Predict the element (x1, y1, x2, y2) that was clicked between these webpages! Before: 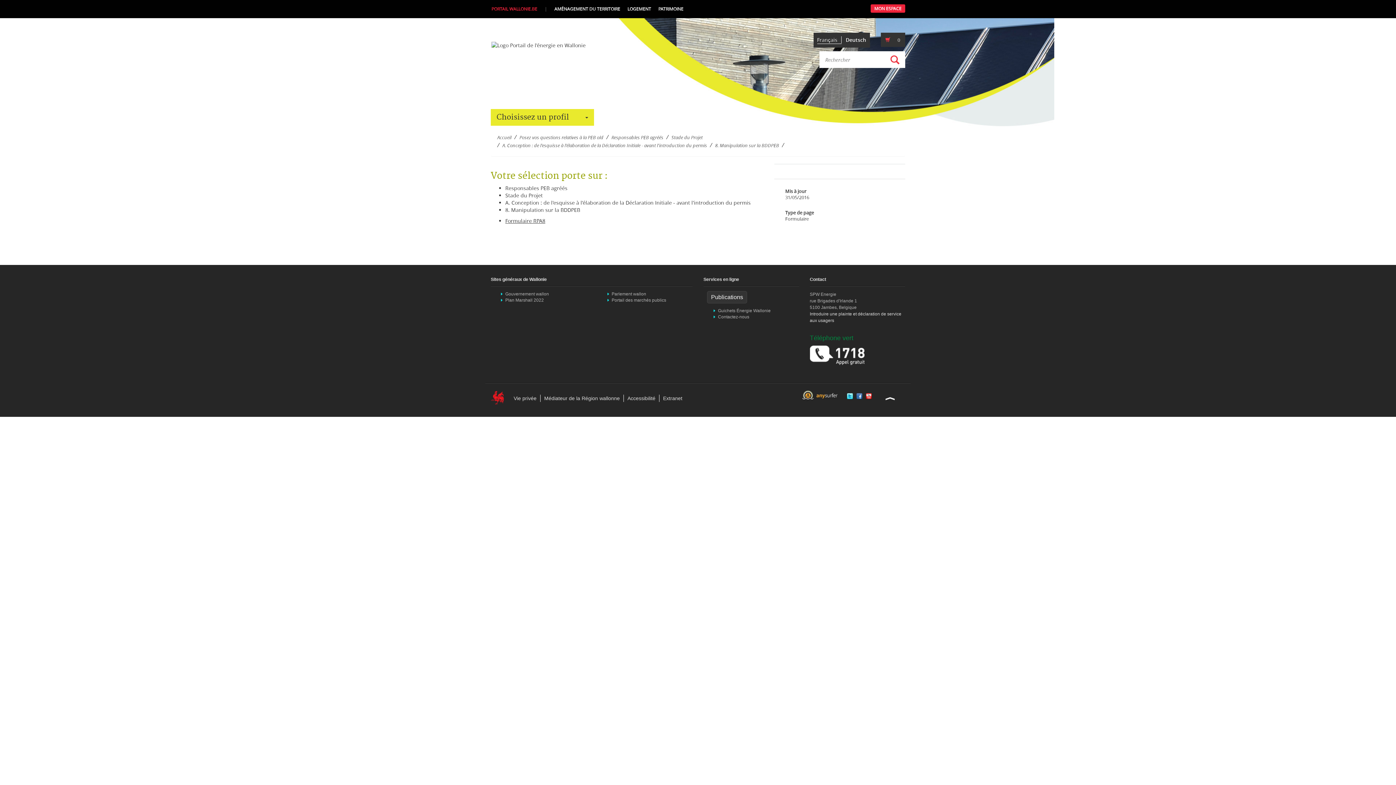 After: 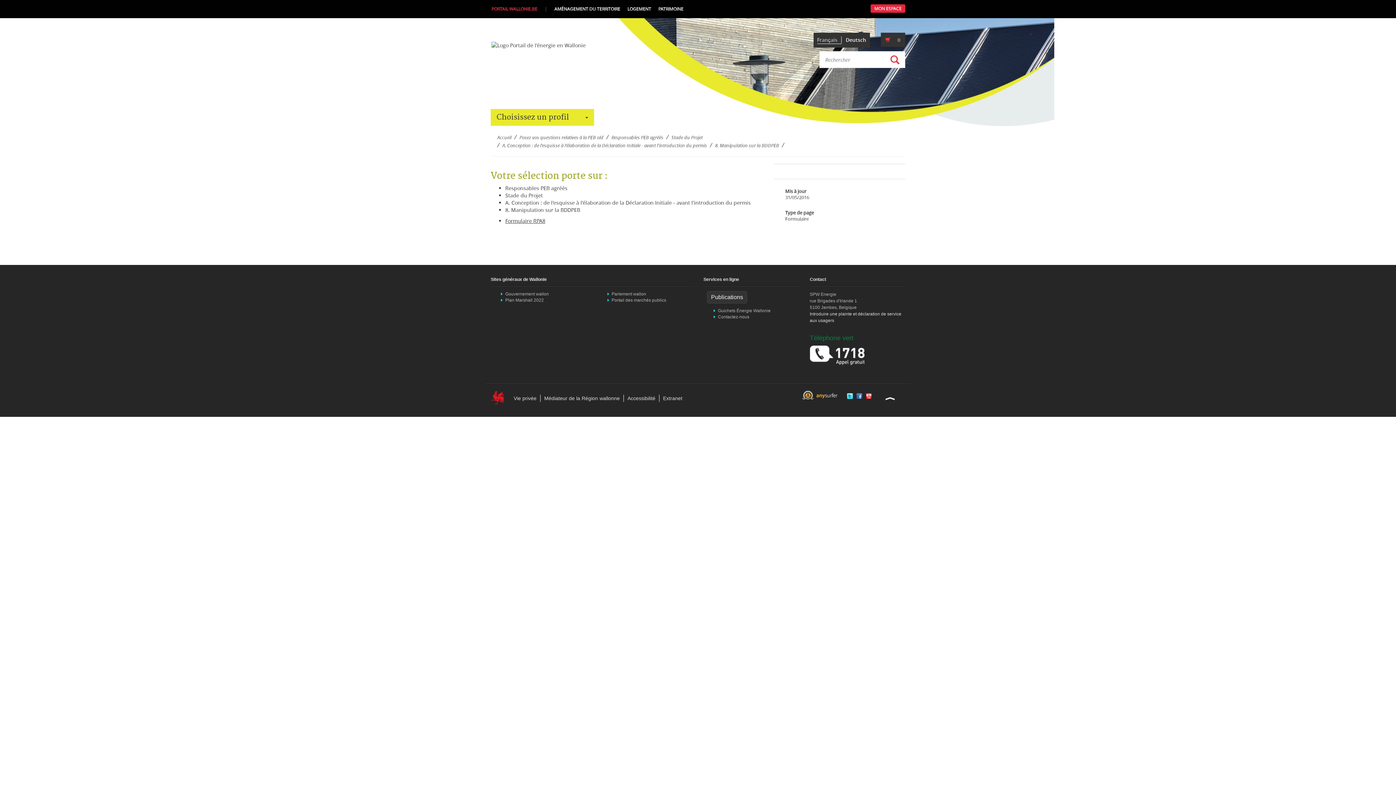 Action: label: PORTAIL WALLONIE.BE bbox: (488, 1, 550, 16)